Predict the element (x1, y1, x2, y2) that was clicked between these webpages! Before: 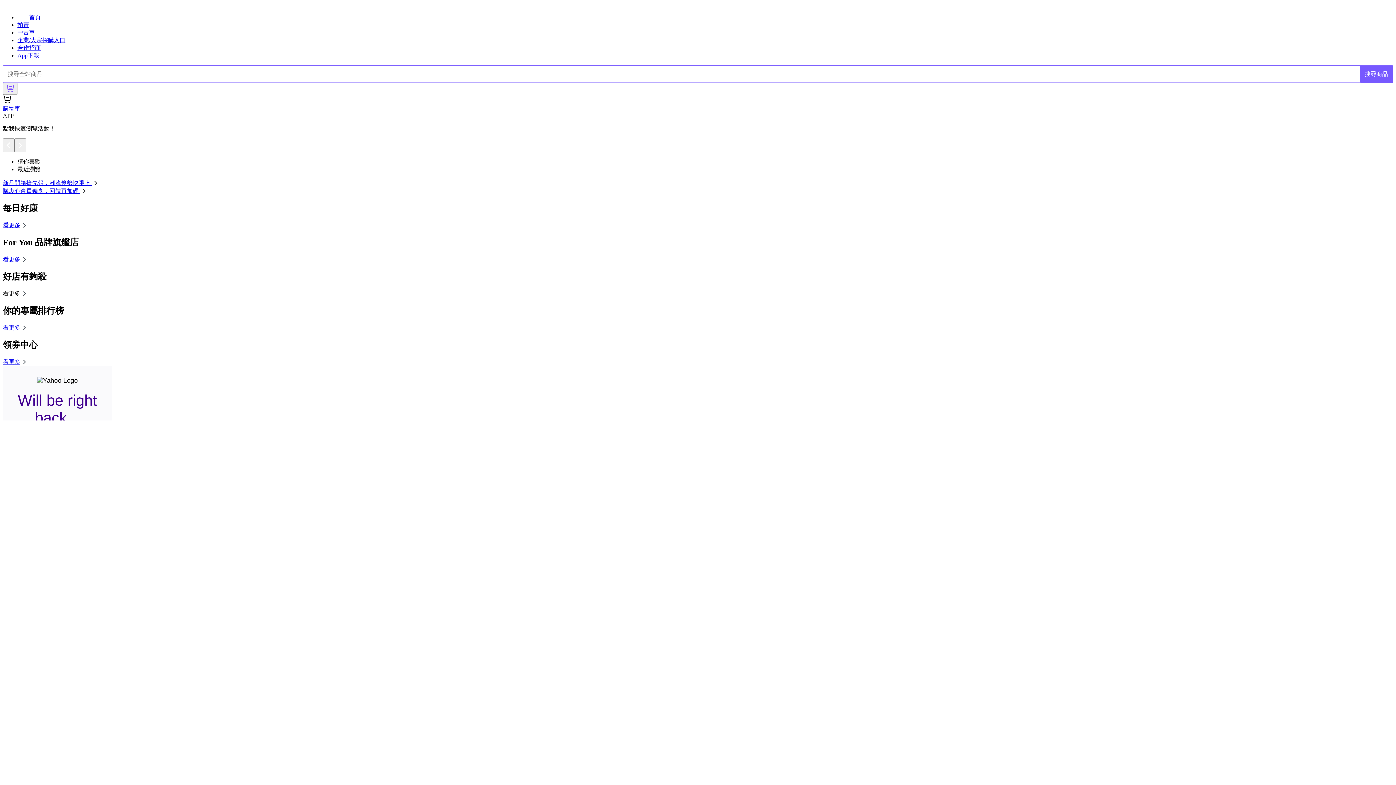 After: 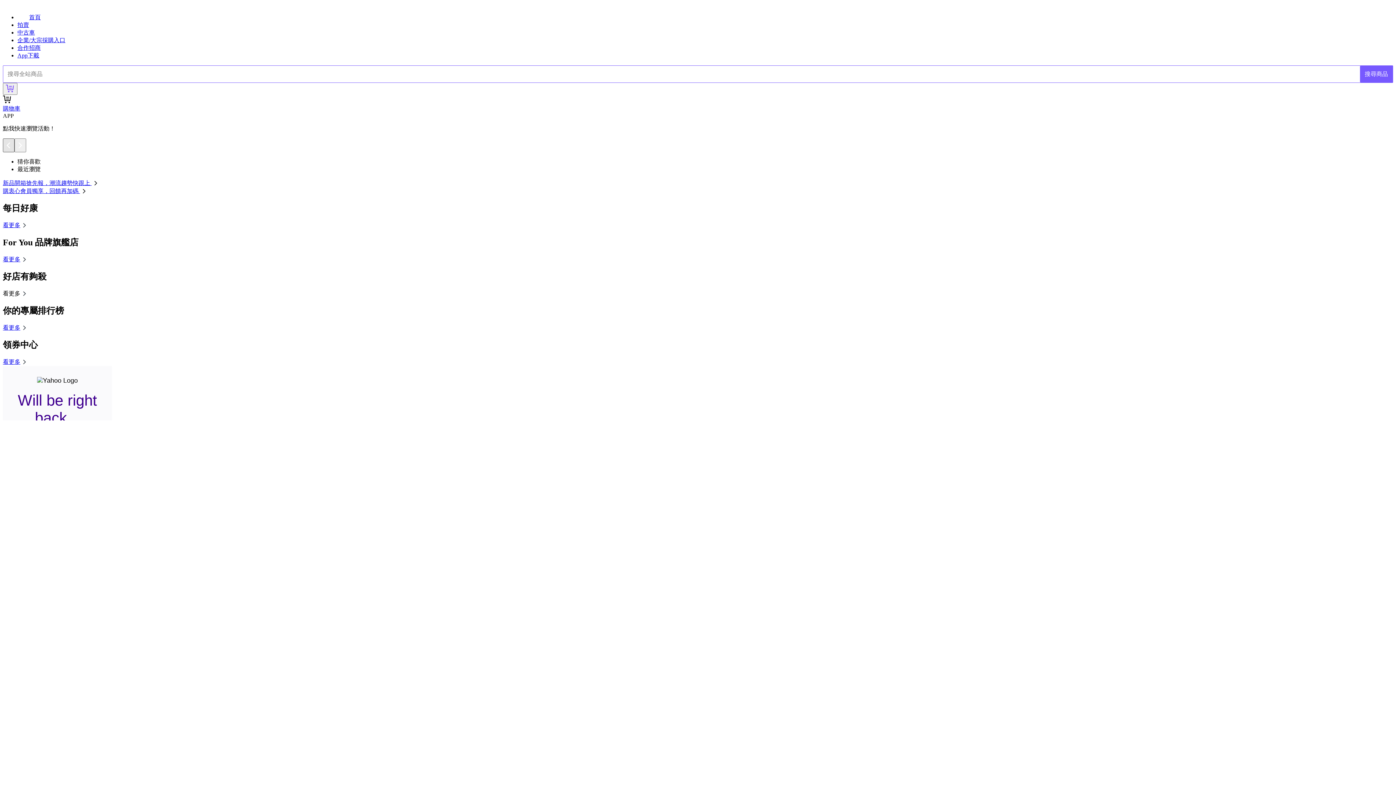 Action: bbox: (2, 138, 14, 152)